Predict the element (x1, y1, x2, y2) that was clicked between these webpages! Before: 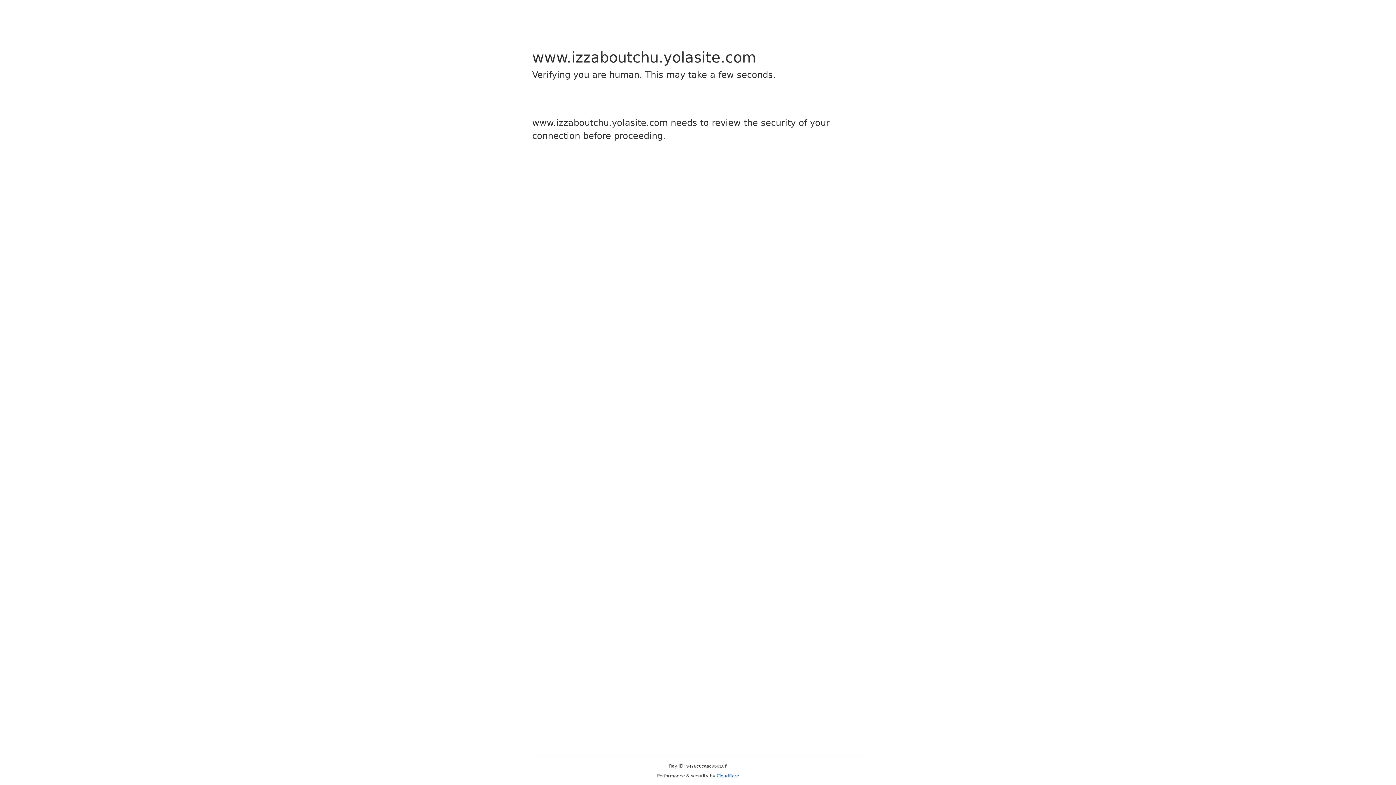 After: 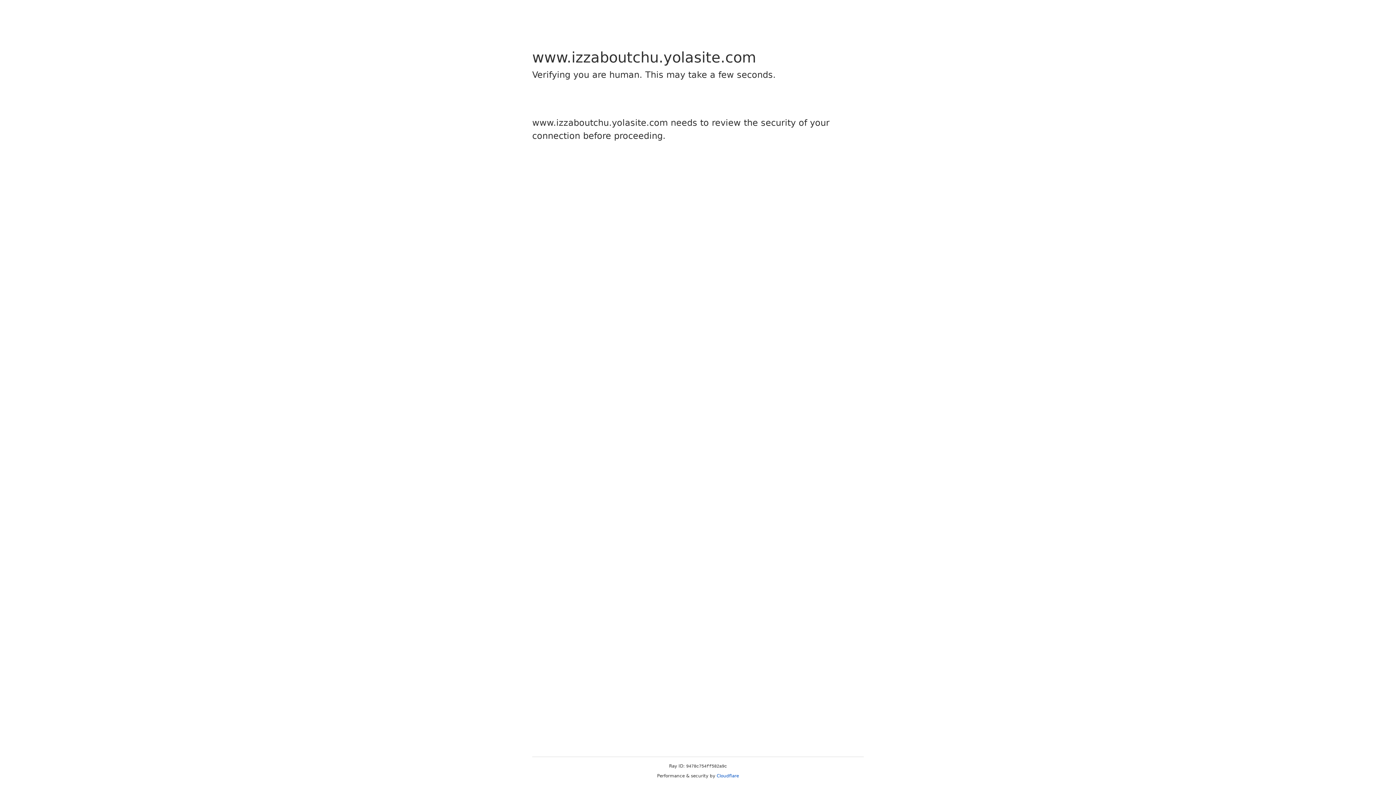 Action: label: Cloudflare bbox: (716, 773, 739, 778)